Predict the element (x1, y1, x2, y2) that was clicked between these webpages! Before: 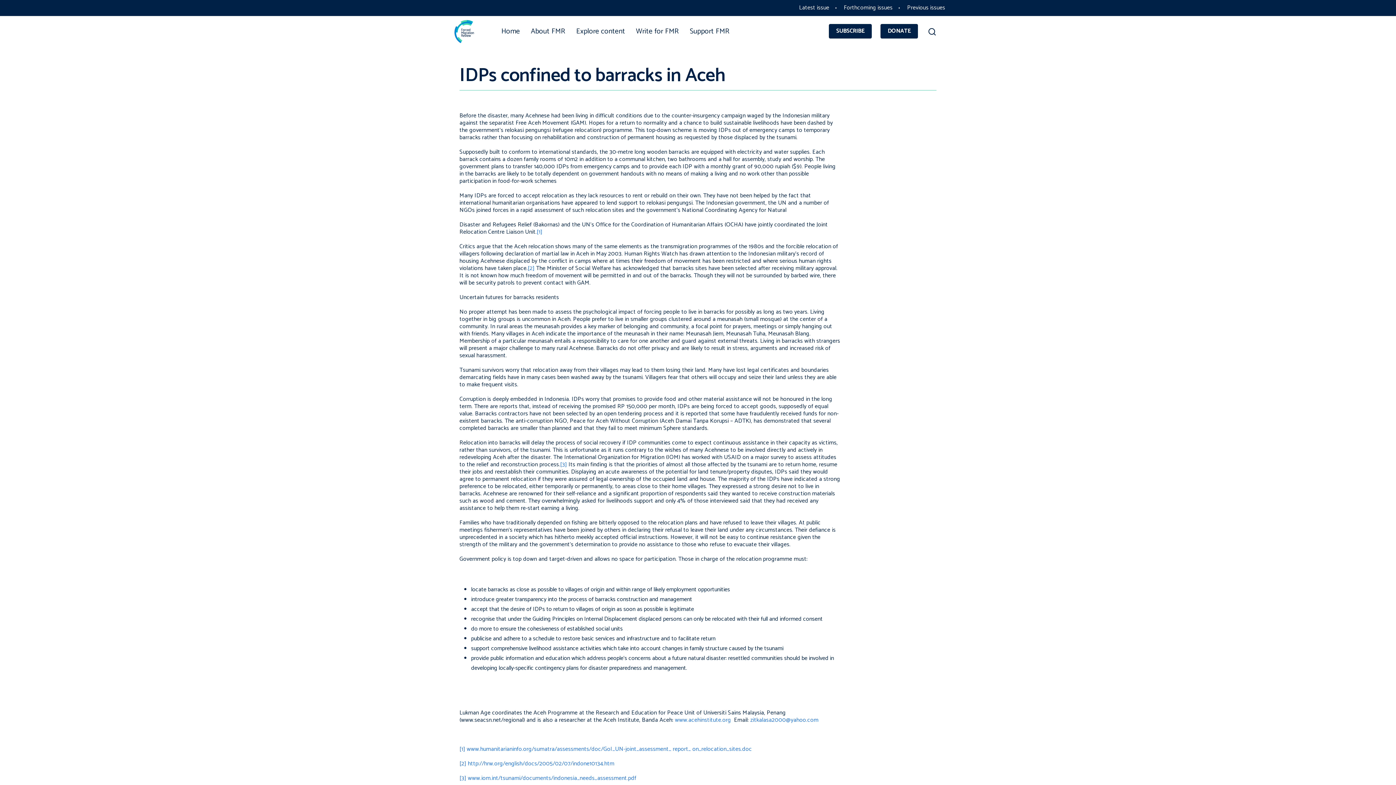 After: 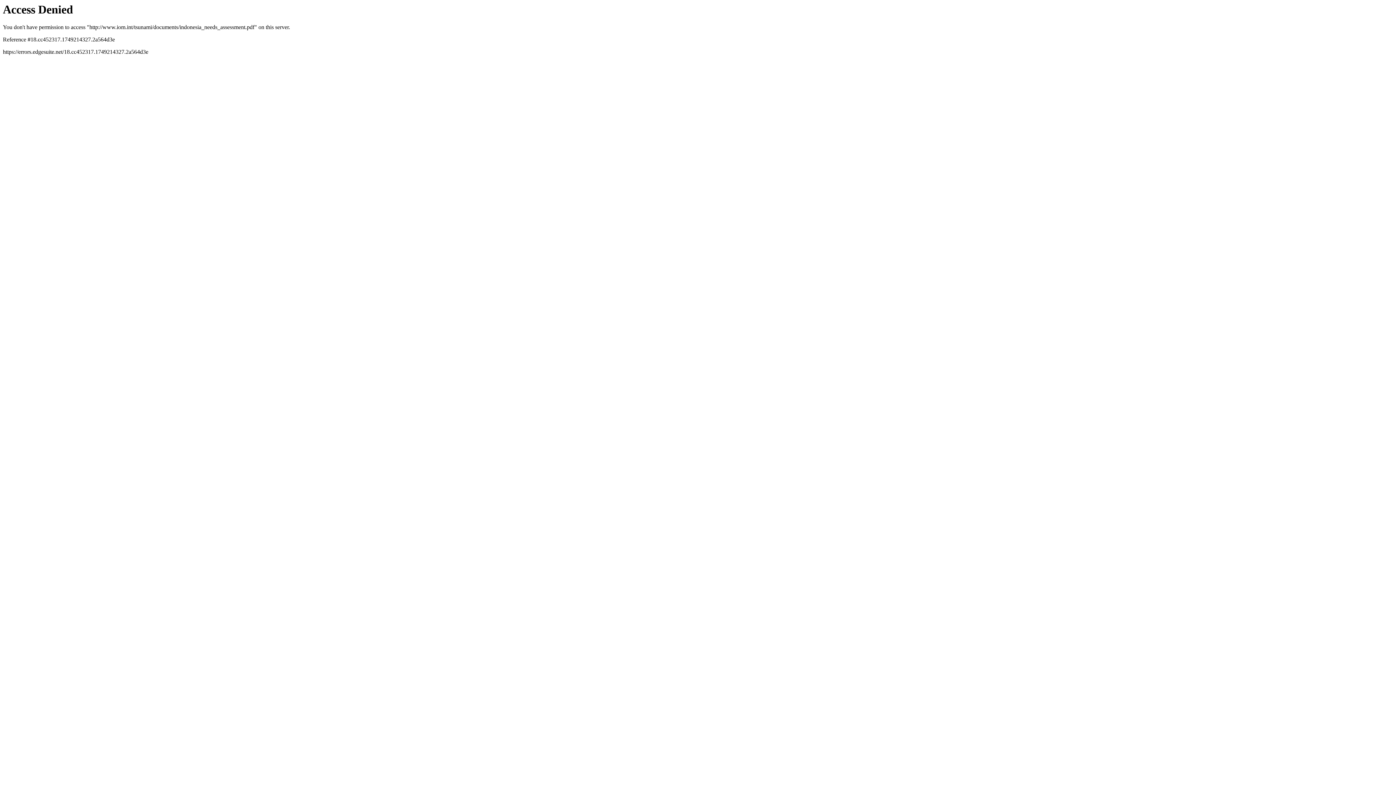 Action: label: www.iom.int/tsunami/documents/indonesia_needs_assessment.pdf bbox: (467, 773, 636, 783)